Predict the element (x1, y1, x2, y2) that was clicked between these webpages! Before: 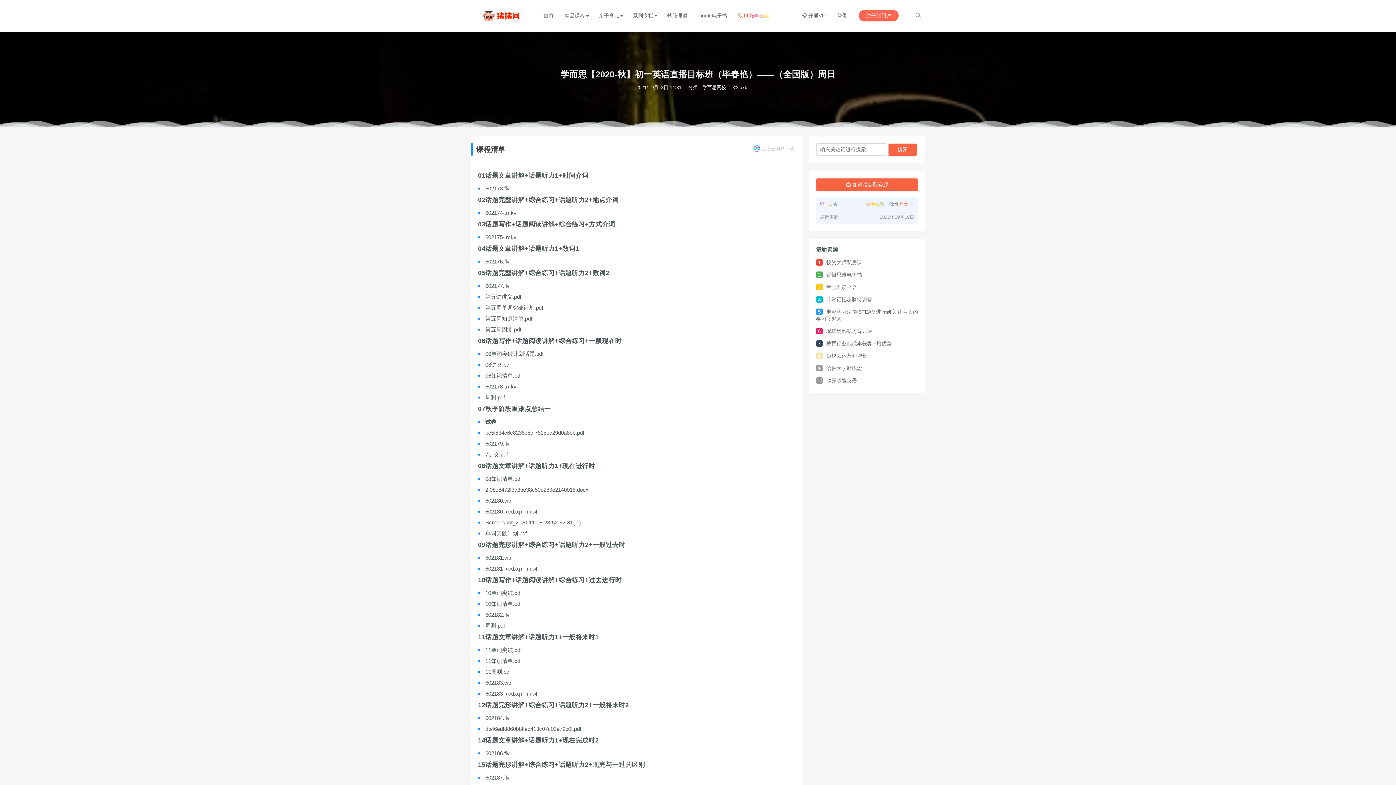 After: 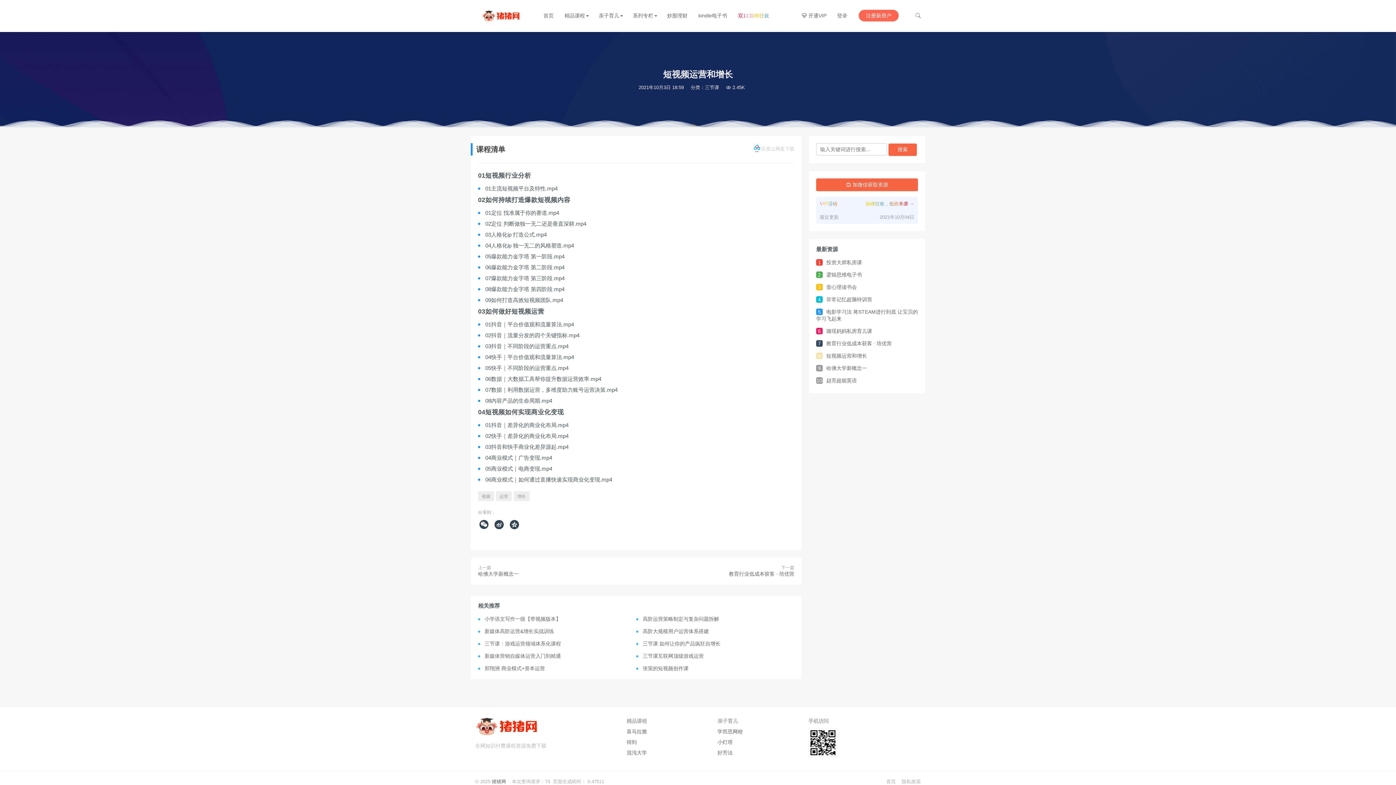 Action: bbox: (826, 353, 867, 358) label: 短视频运营和增长